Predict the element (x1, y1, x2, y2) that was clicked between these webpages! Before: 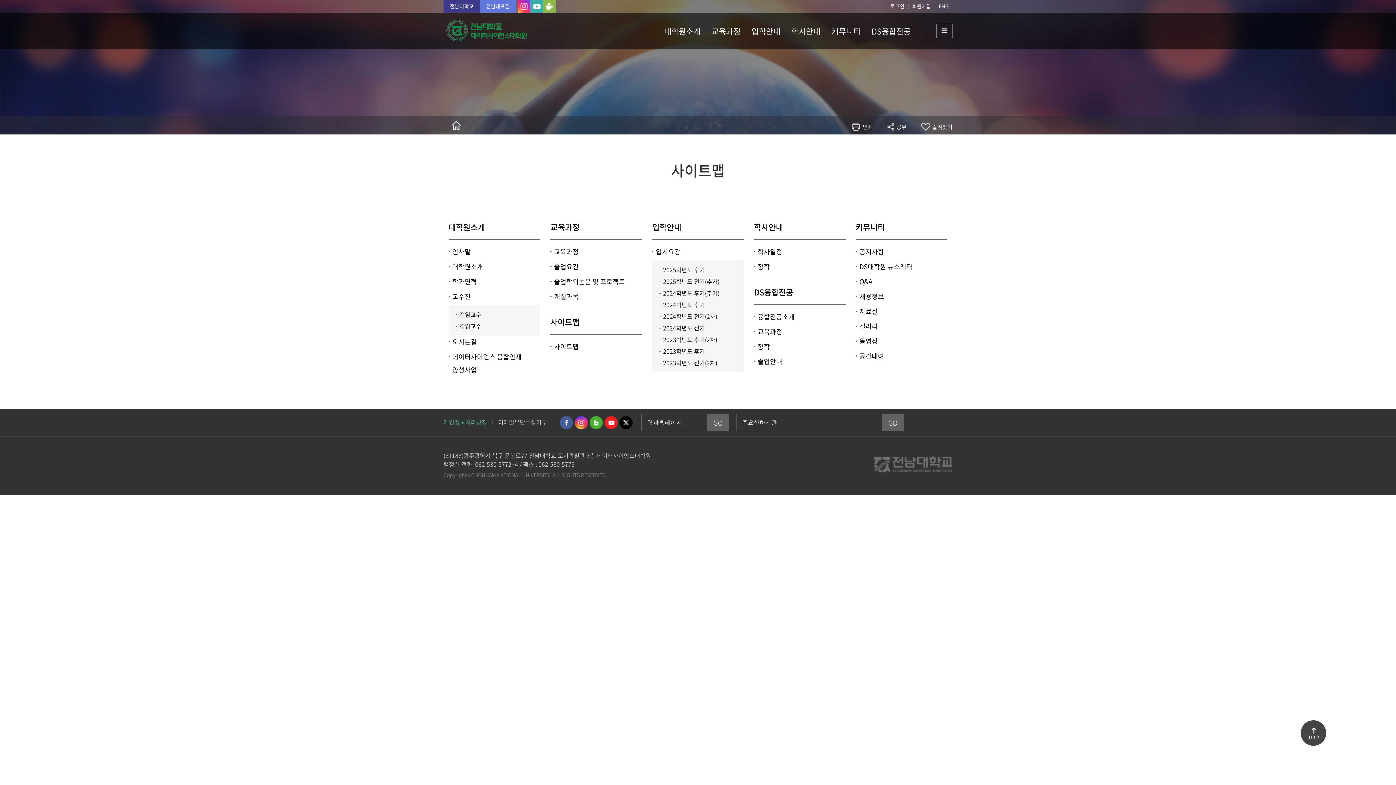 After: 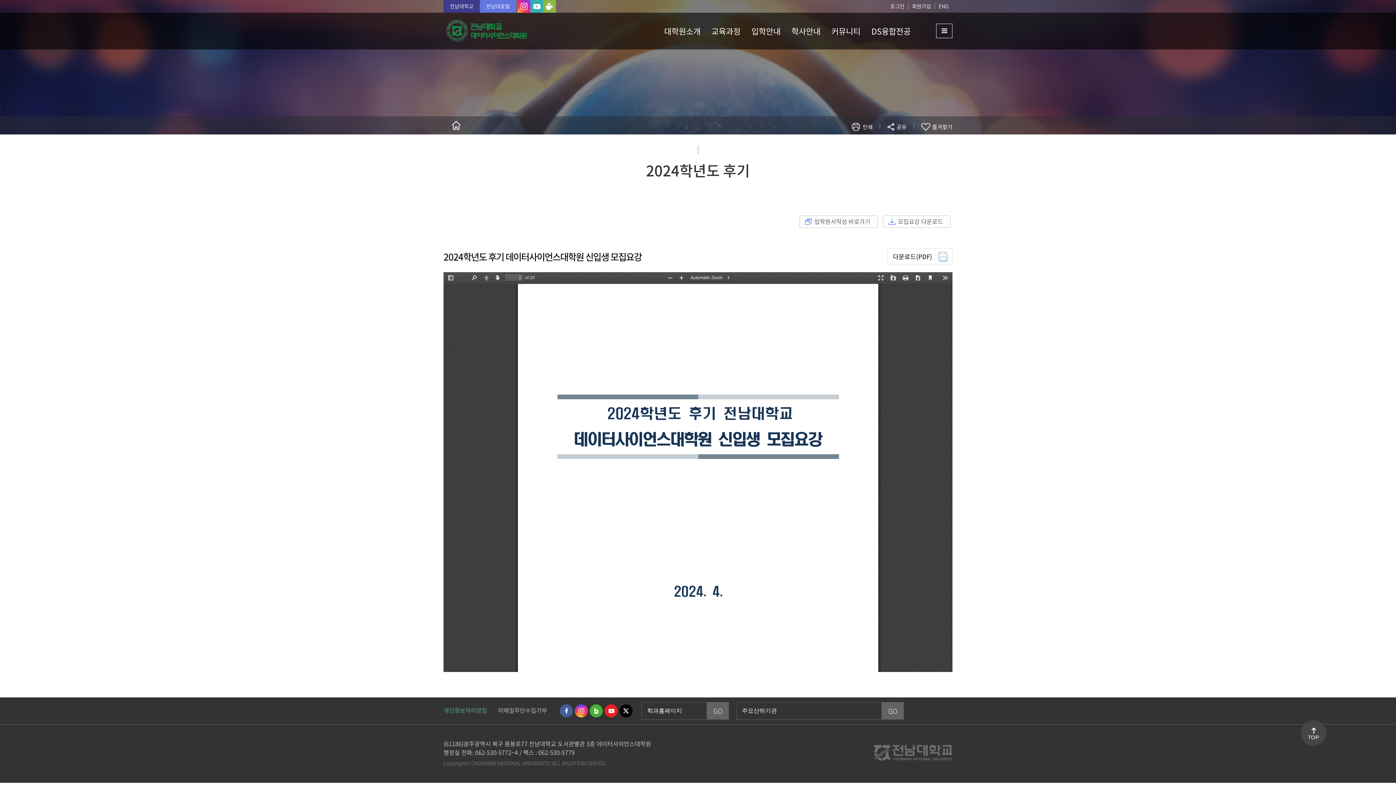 Action: bbox: (656, 298, 740, 310) label: 2024학년도 후기